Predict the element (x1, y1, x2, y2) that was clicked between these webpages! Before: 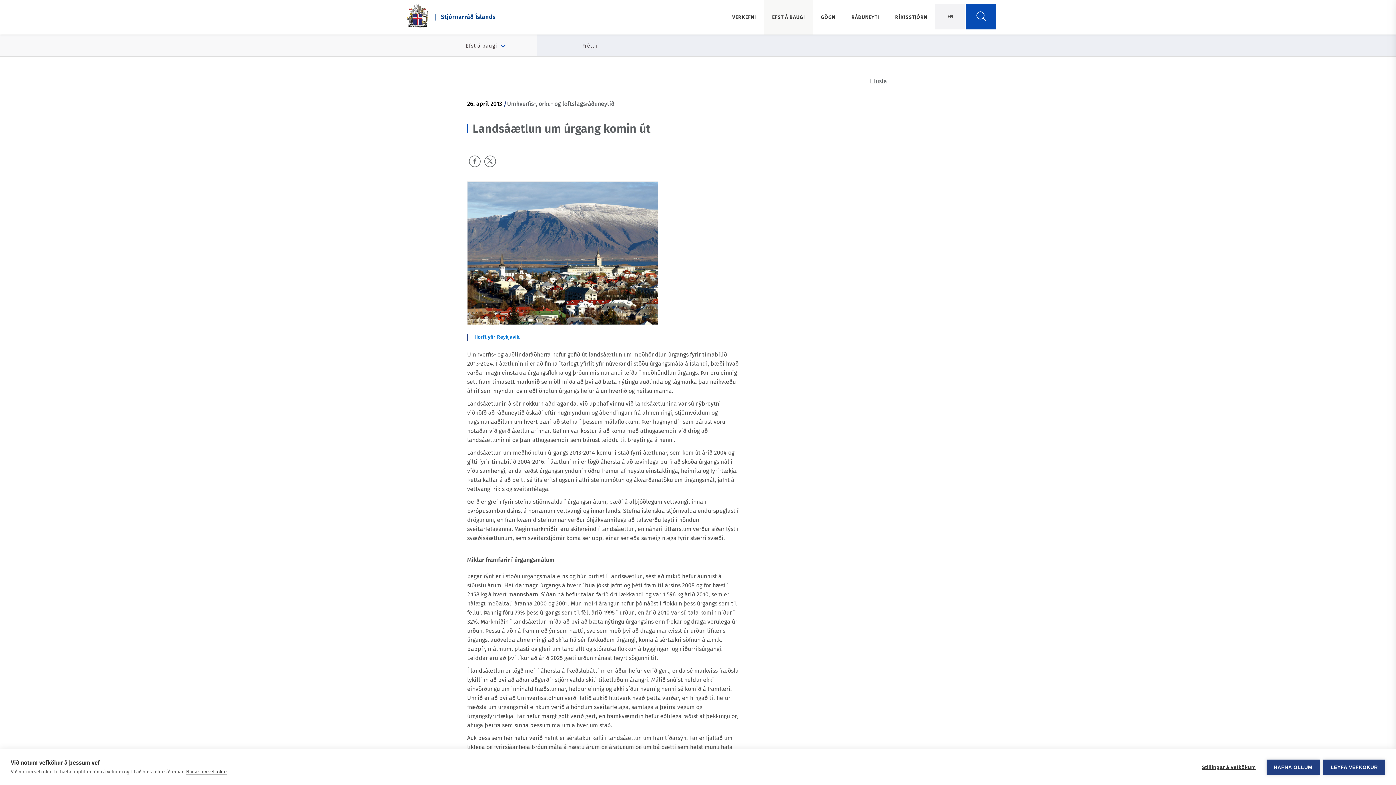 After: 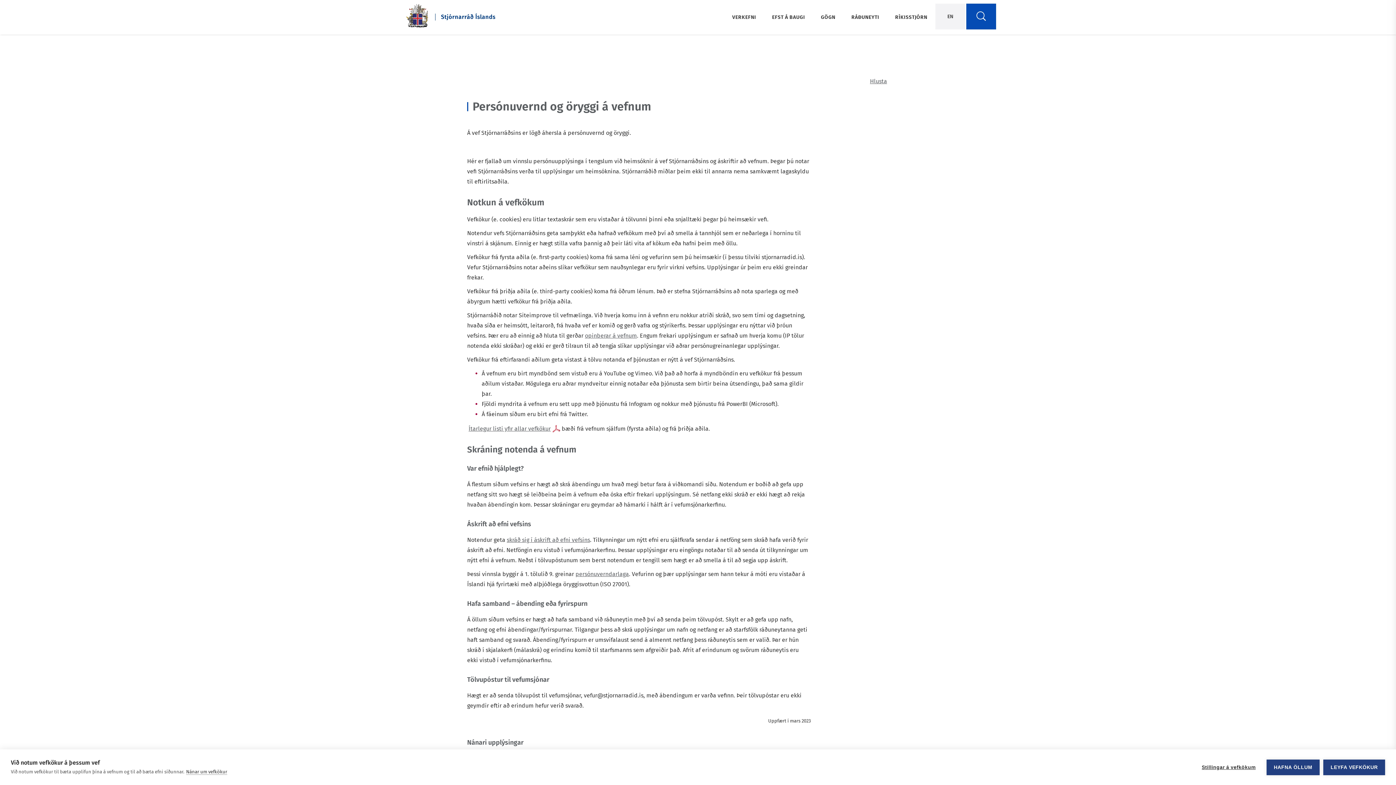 Action: label: Nánar um vefkökur bbox: (186, 769, 227, 775)